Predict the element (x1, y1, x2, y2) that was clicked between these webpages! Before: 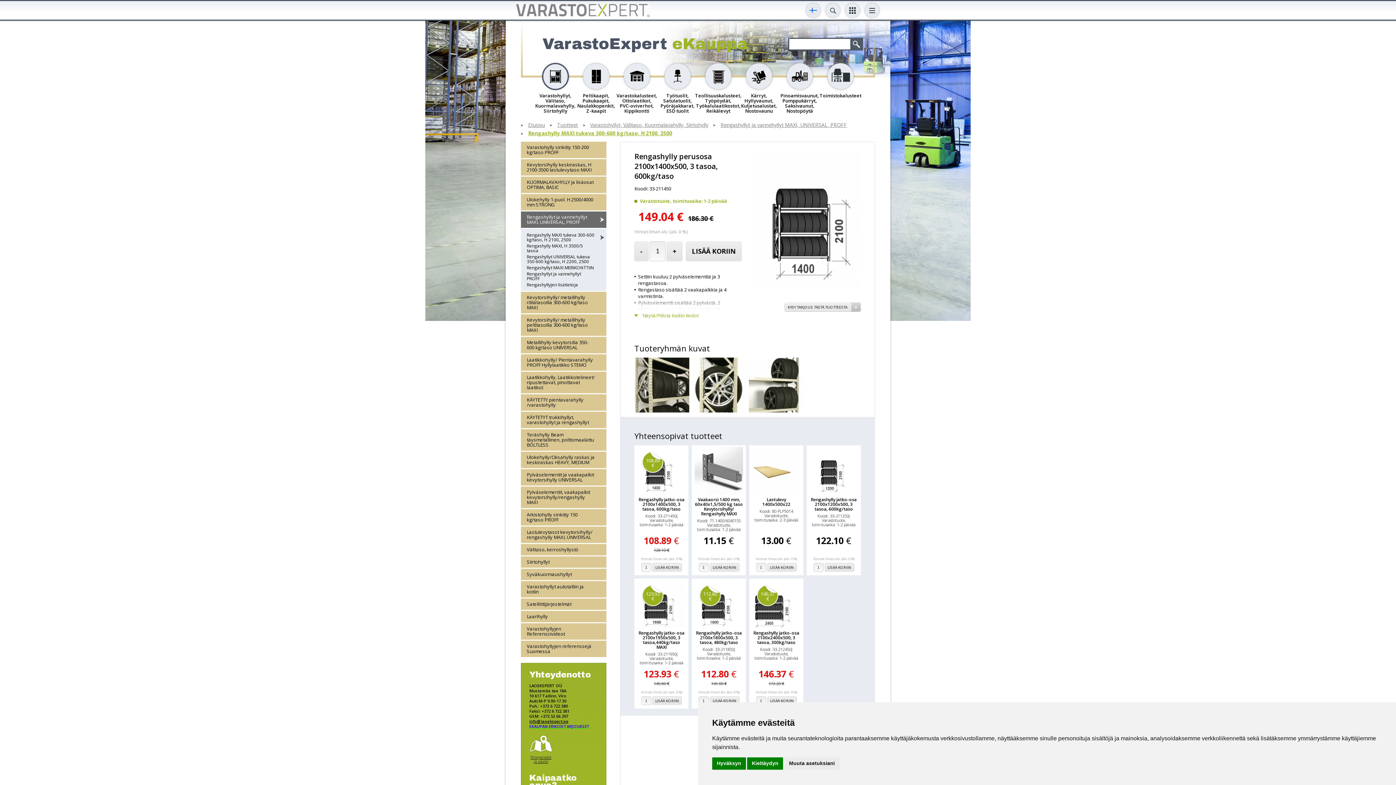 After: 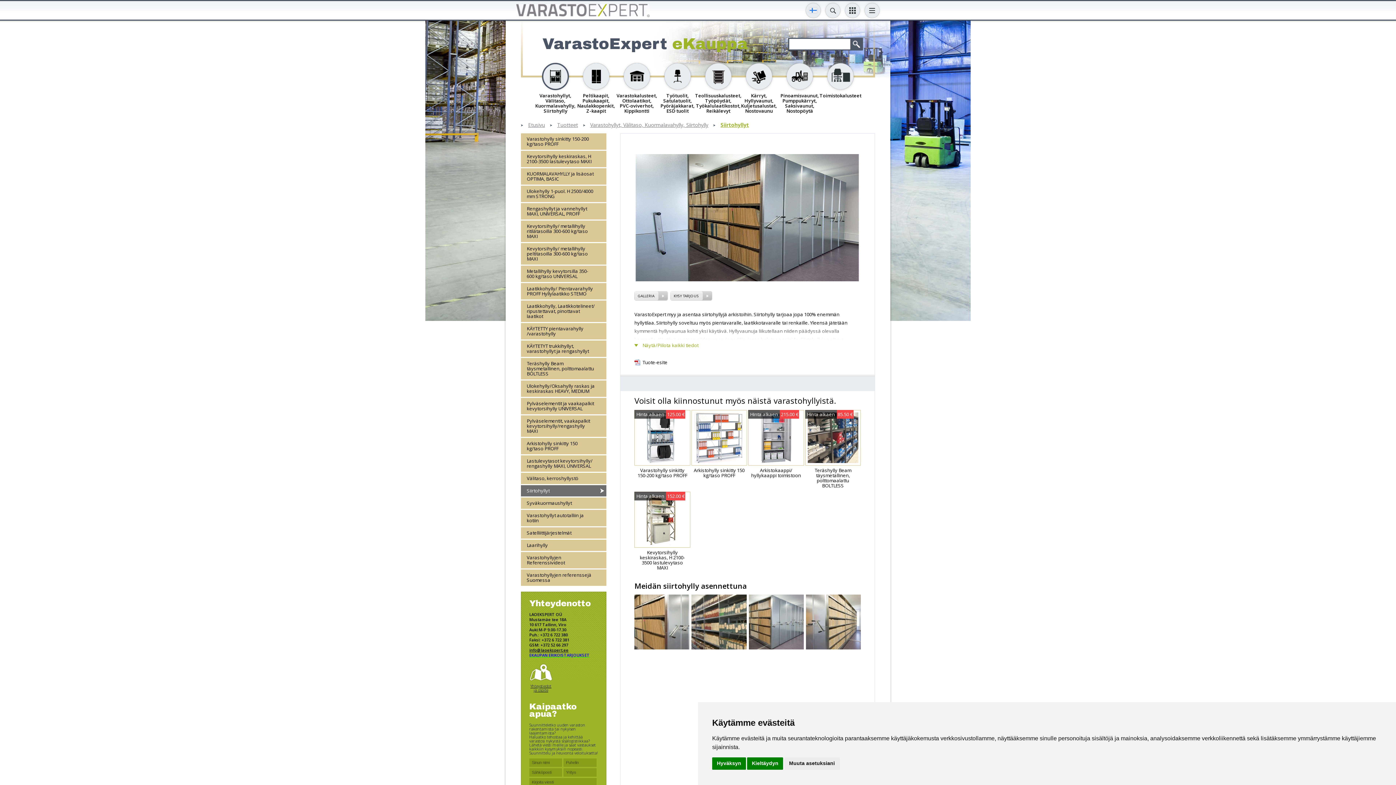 Action: bbox: (521, 556, 606, 568) label: Siirtohyllyt